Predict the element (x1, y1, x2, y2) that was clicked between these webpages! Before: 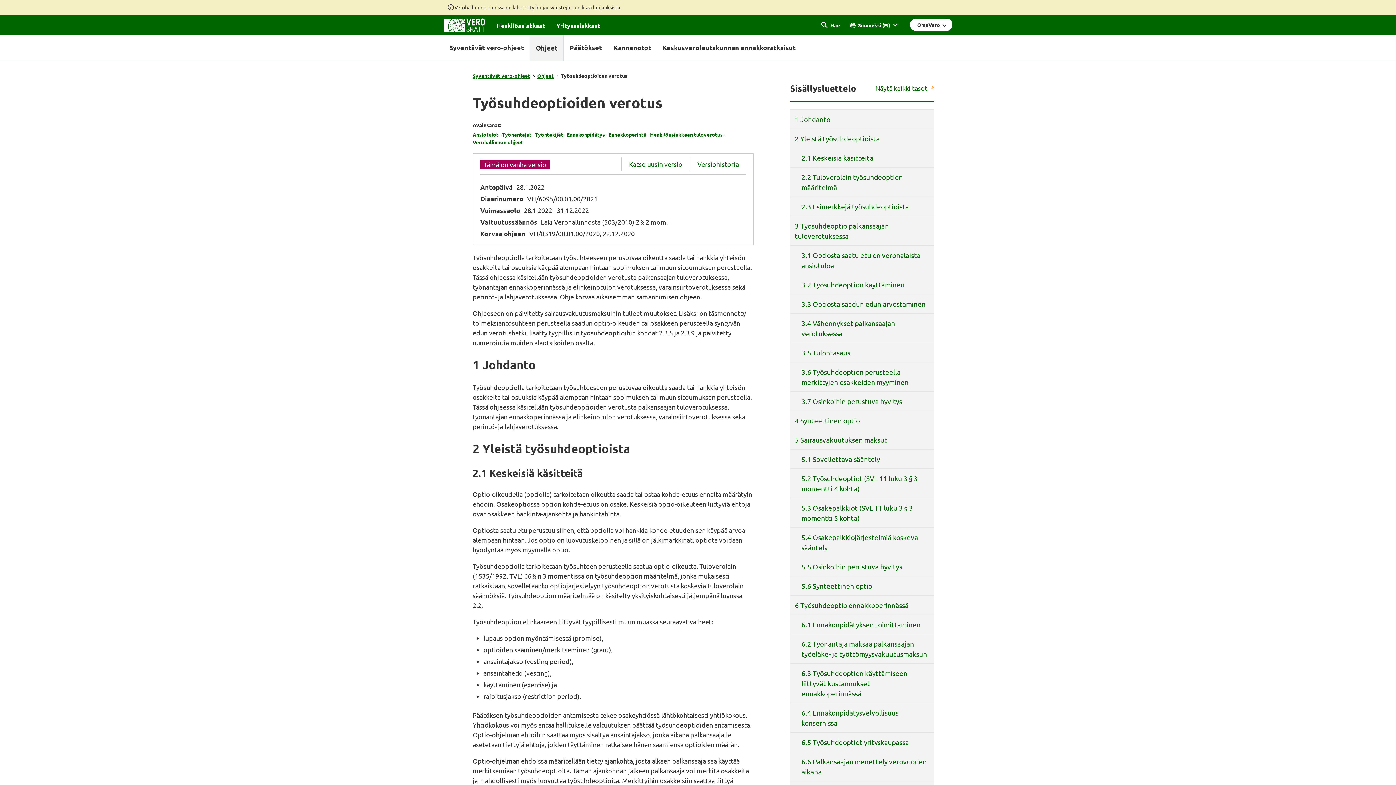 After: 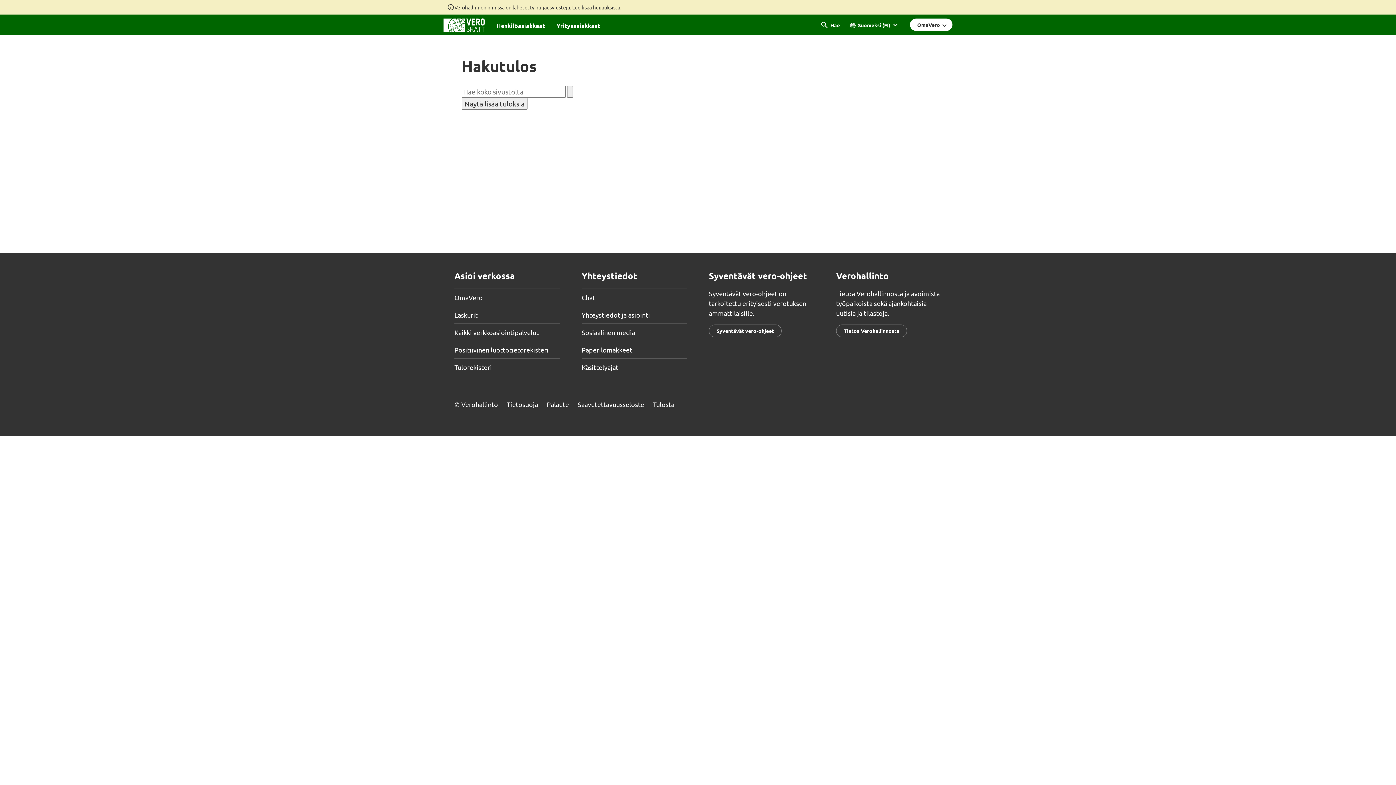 Action: bbox: (650, 131, 722, 137) label: Henkilöasiakkaan tuloverotus